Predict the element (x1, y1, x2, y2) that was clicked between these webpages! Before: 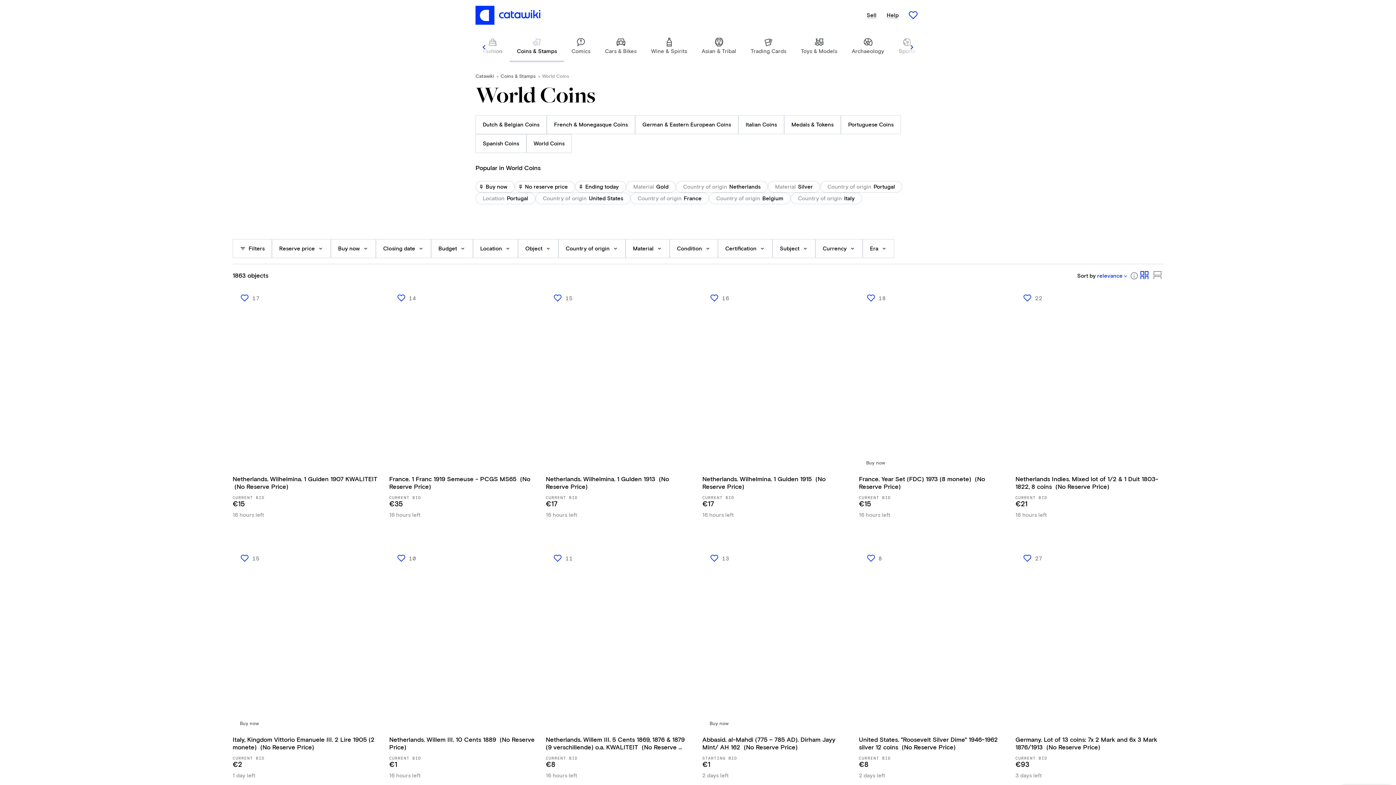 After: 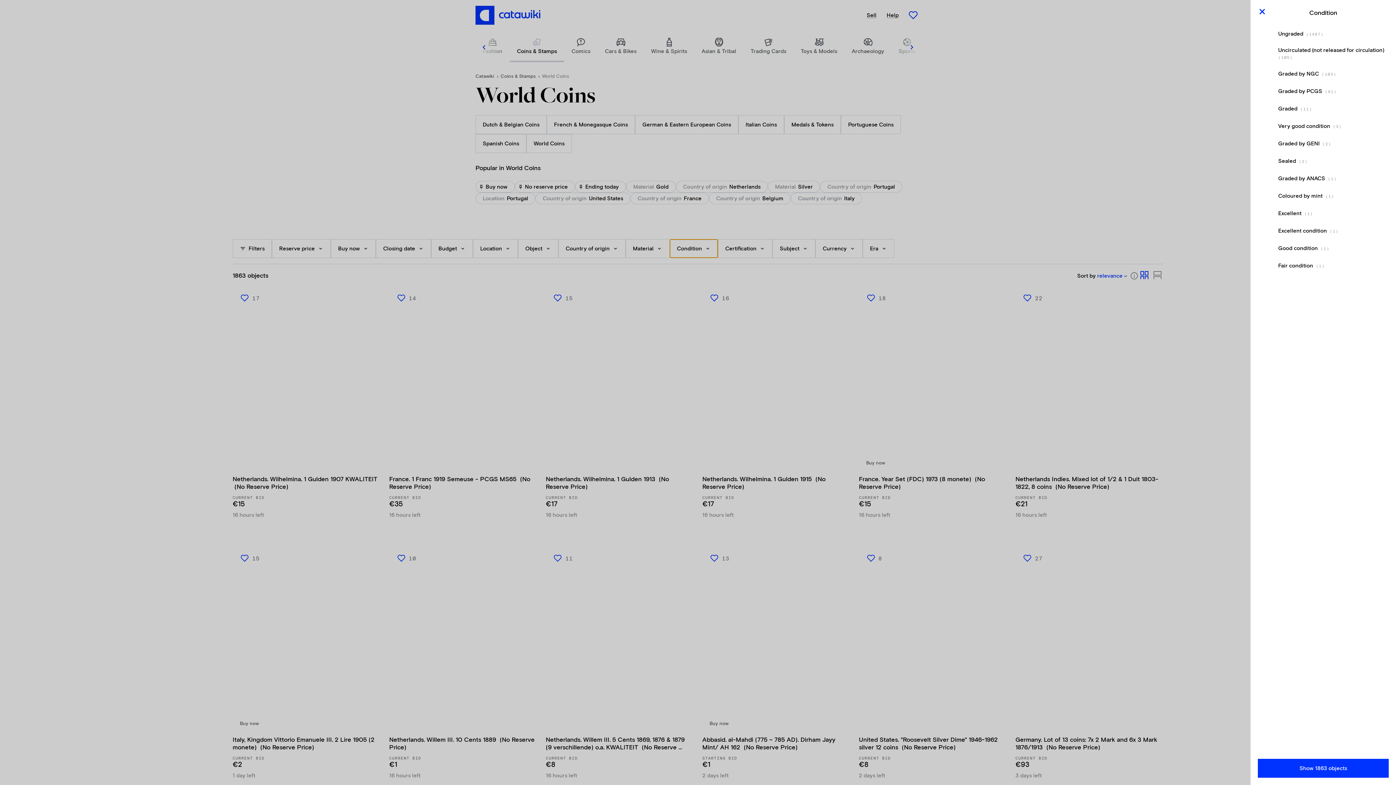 Action: label: Condition bbox: (669, 239, 718, 258)